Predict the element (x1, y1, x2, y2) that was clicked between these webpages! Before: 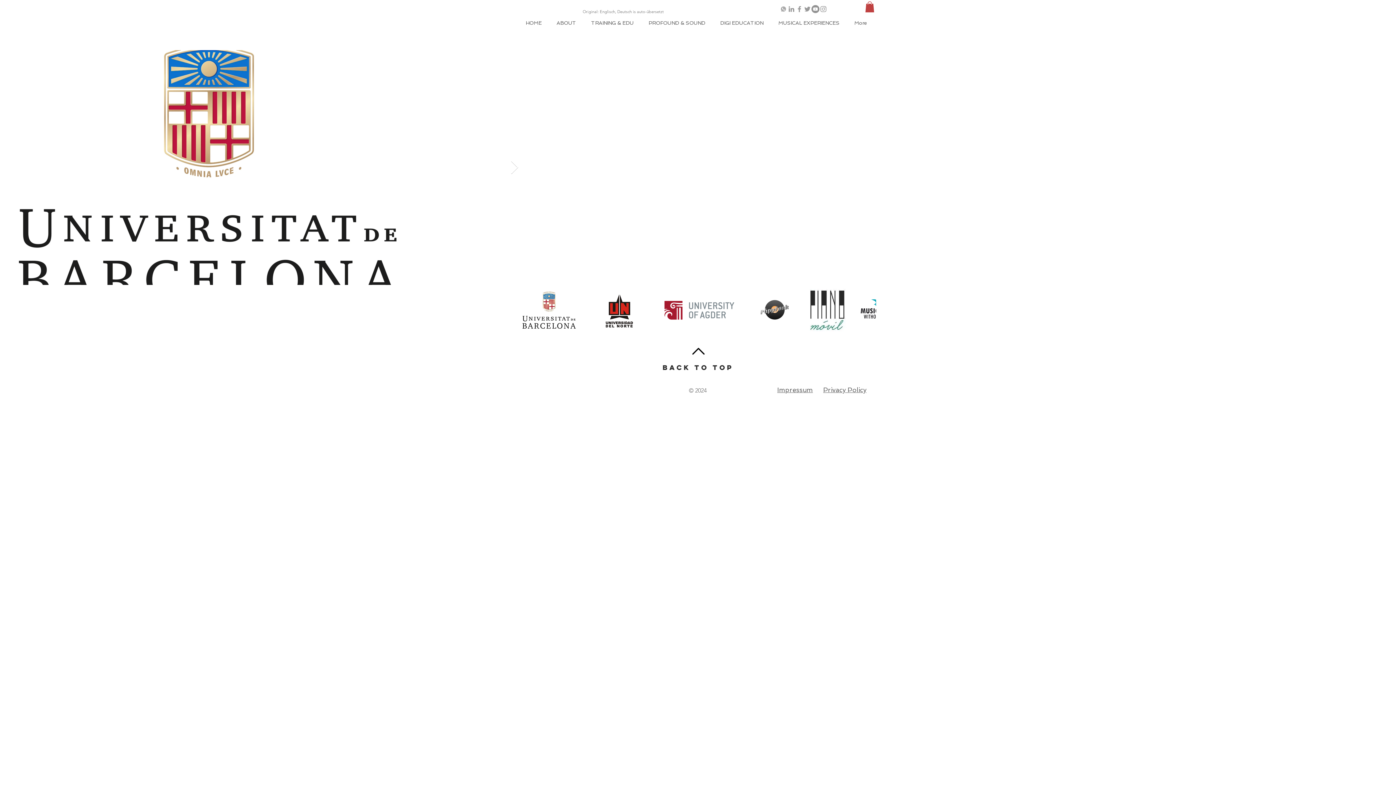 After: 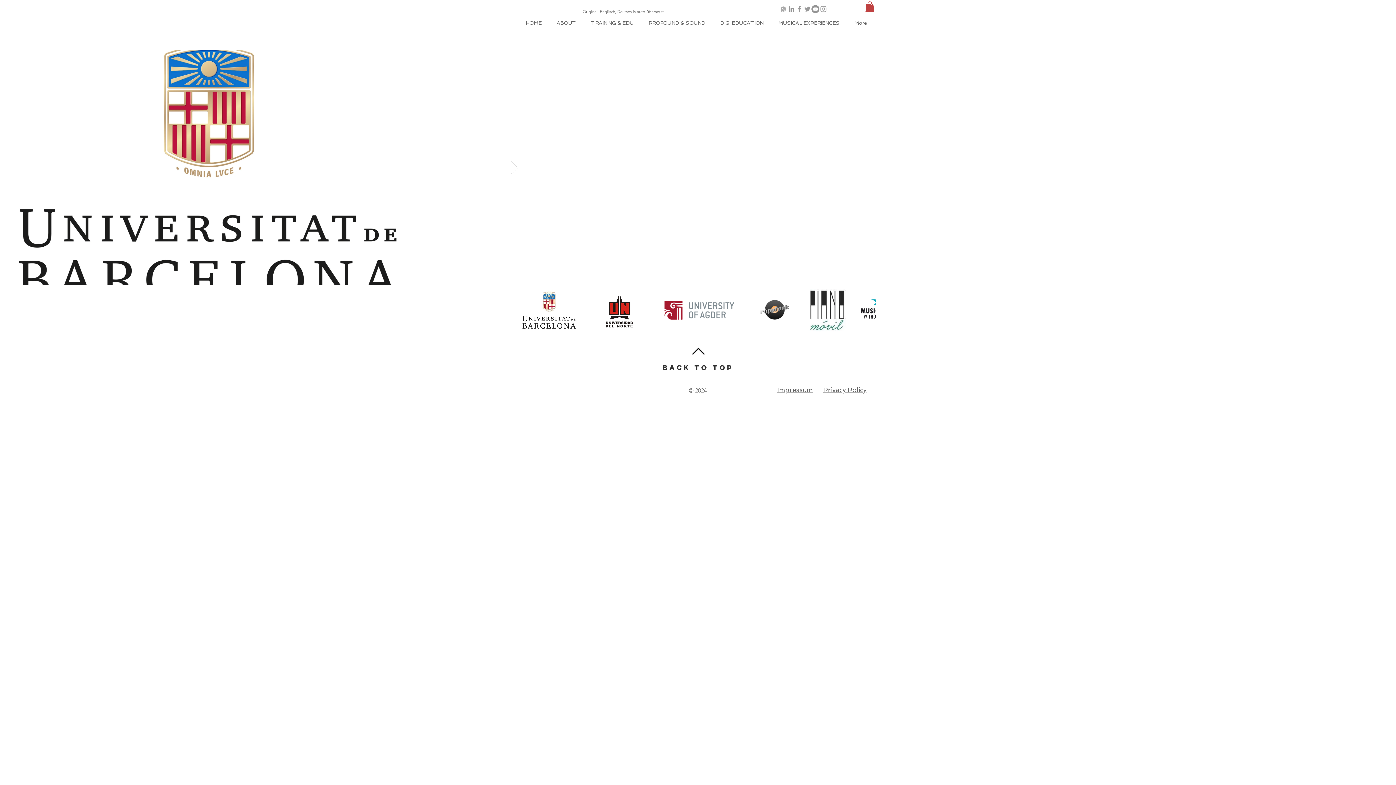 Action: bbox: (865, 1, 874, 12)